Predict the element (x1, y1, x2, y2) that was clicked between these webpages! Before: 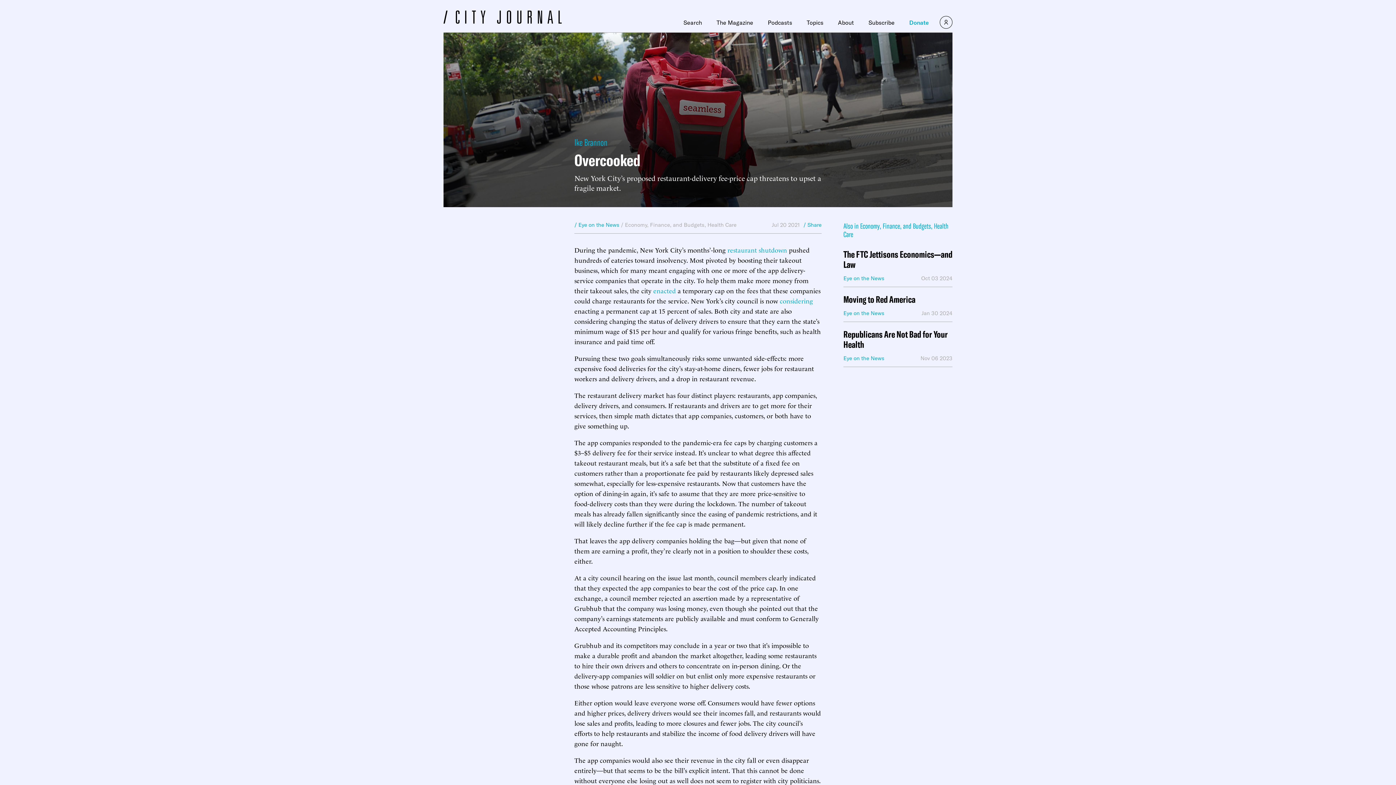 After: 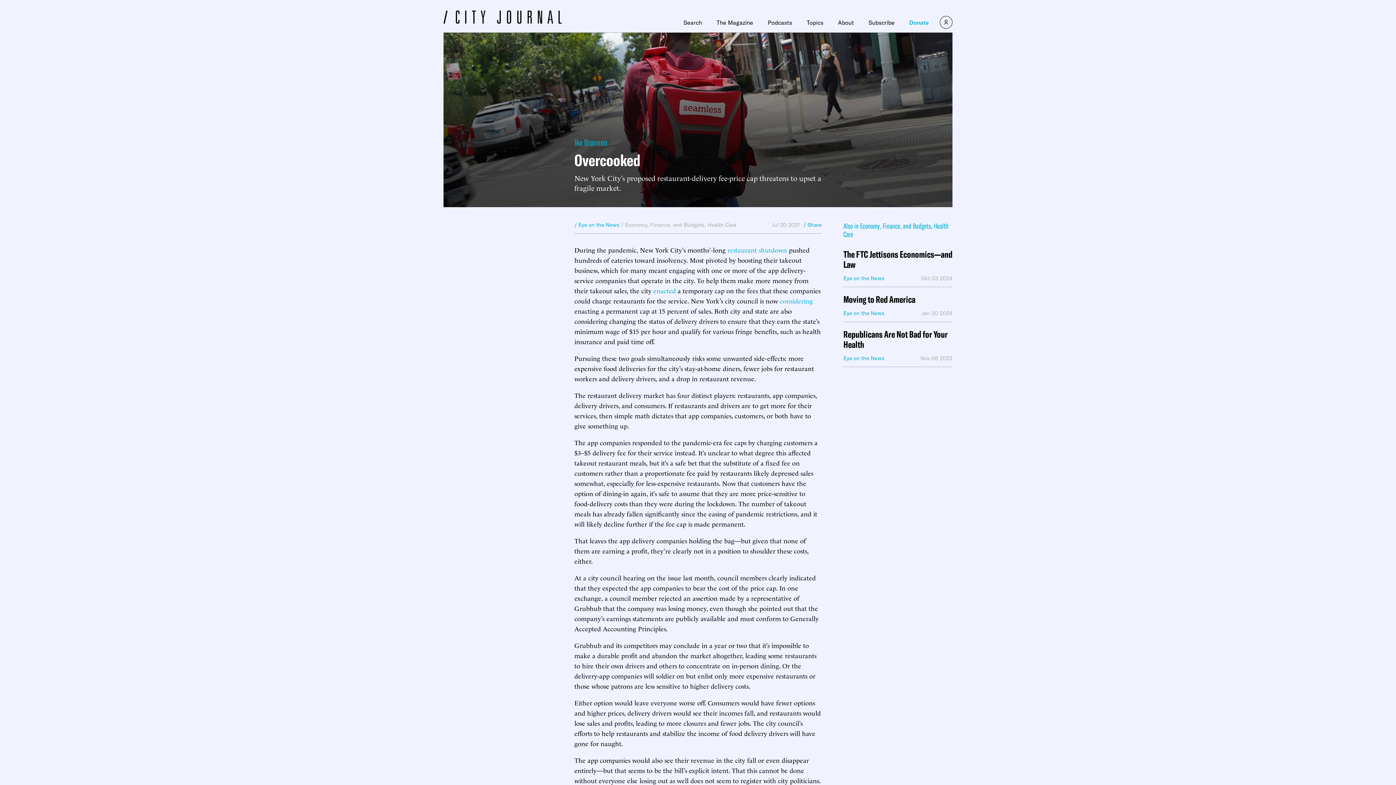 Action: label: restaurant shutdown bbox: (727, 245, 787, 254)